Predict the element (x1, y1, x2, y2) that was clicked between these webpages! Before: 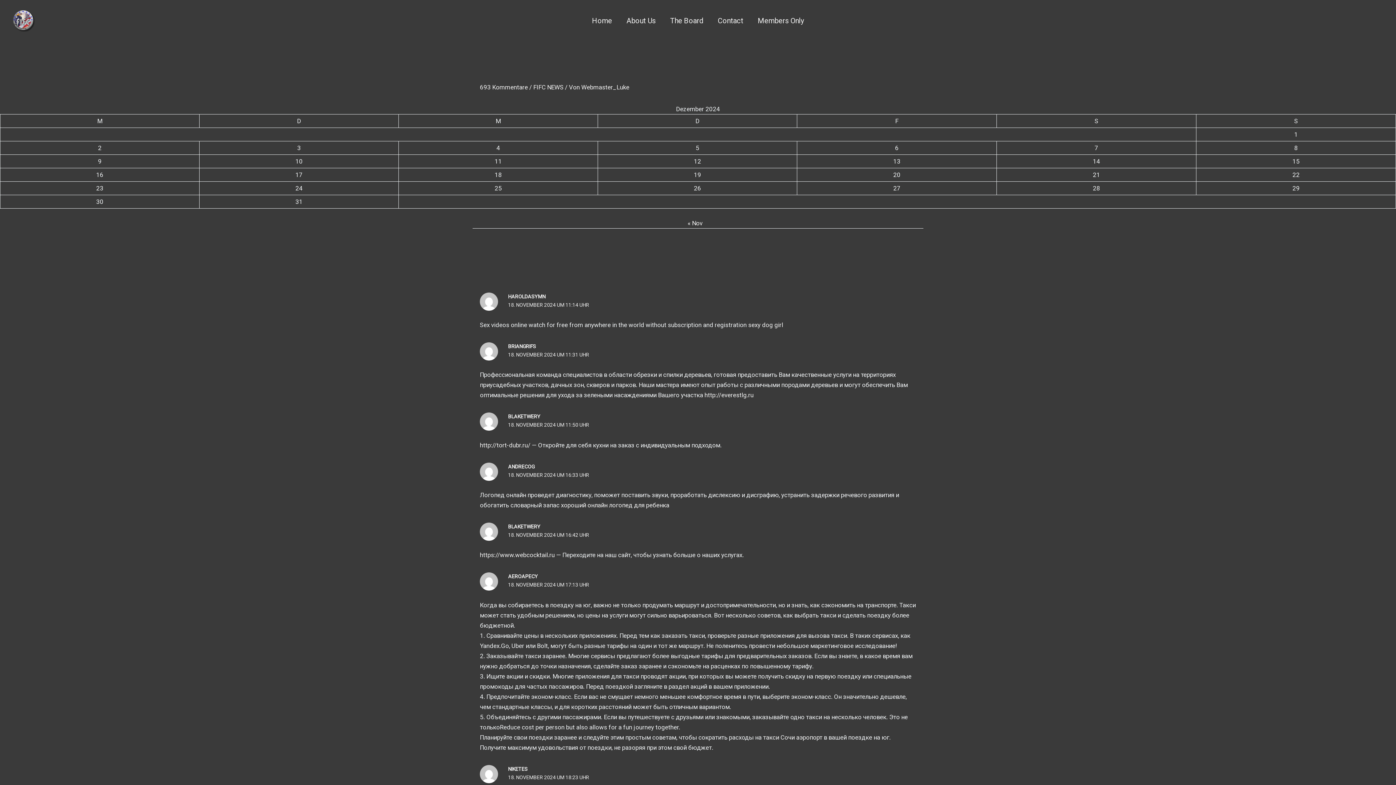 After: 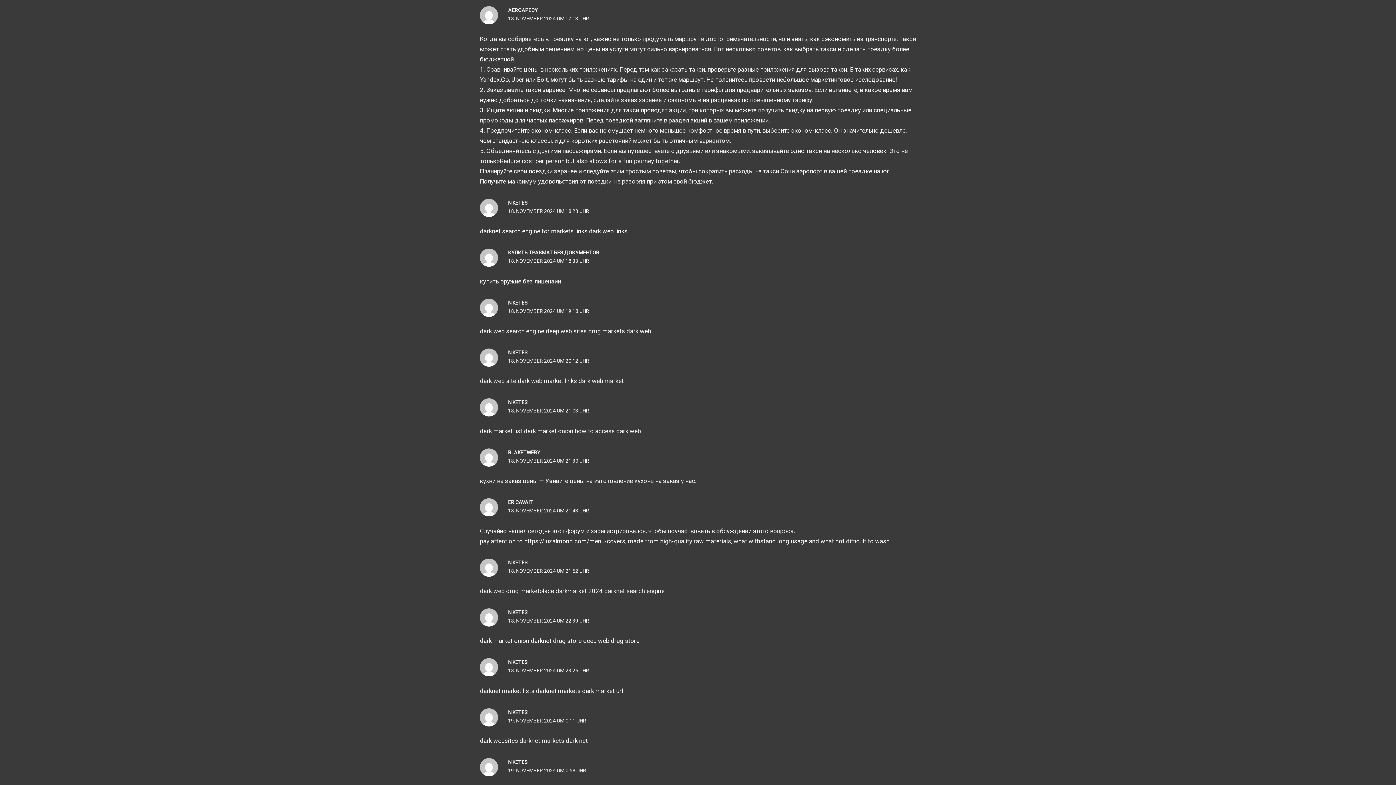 Action: bbox: (508, 582, 589, 588) label: 18. NOVEMBER 2024 UM 17:13 UHR